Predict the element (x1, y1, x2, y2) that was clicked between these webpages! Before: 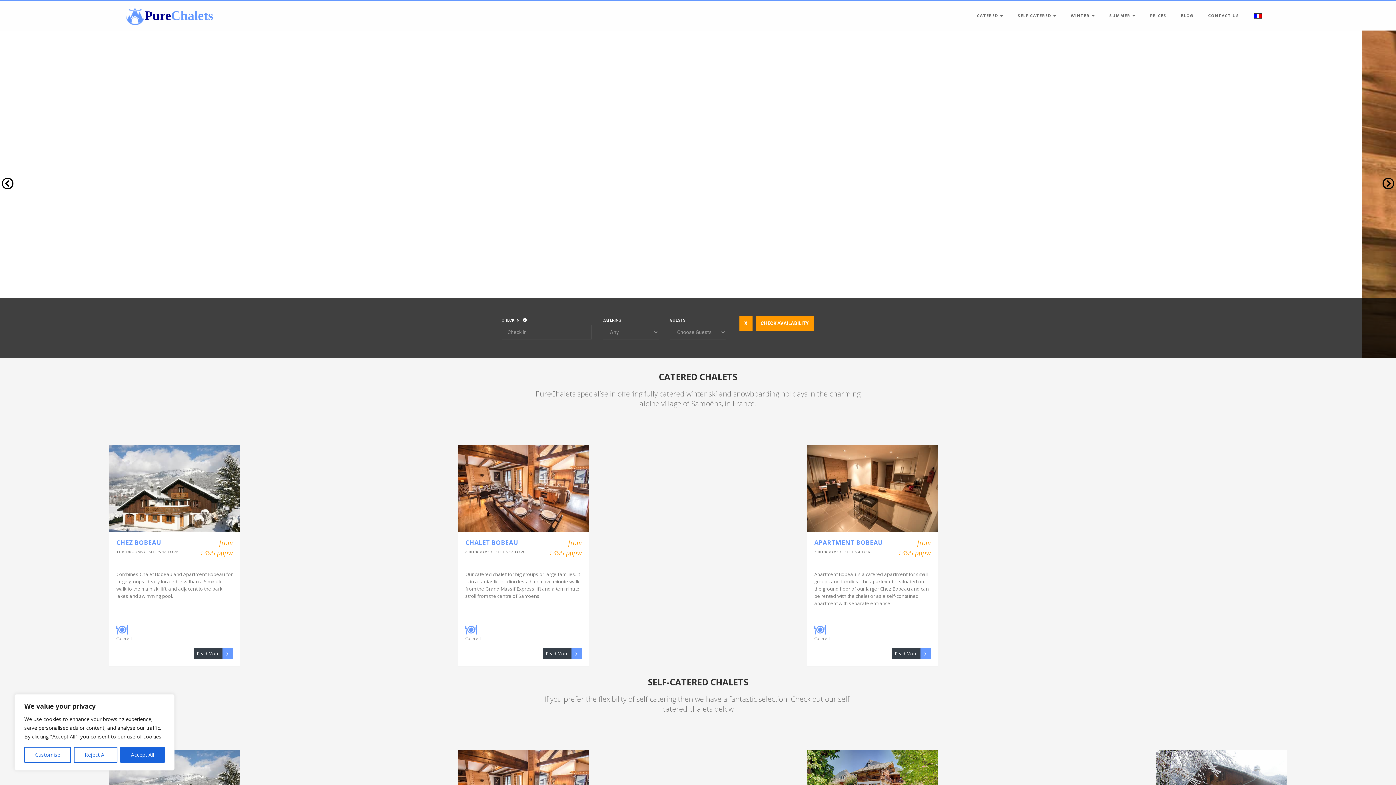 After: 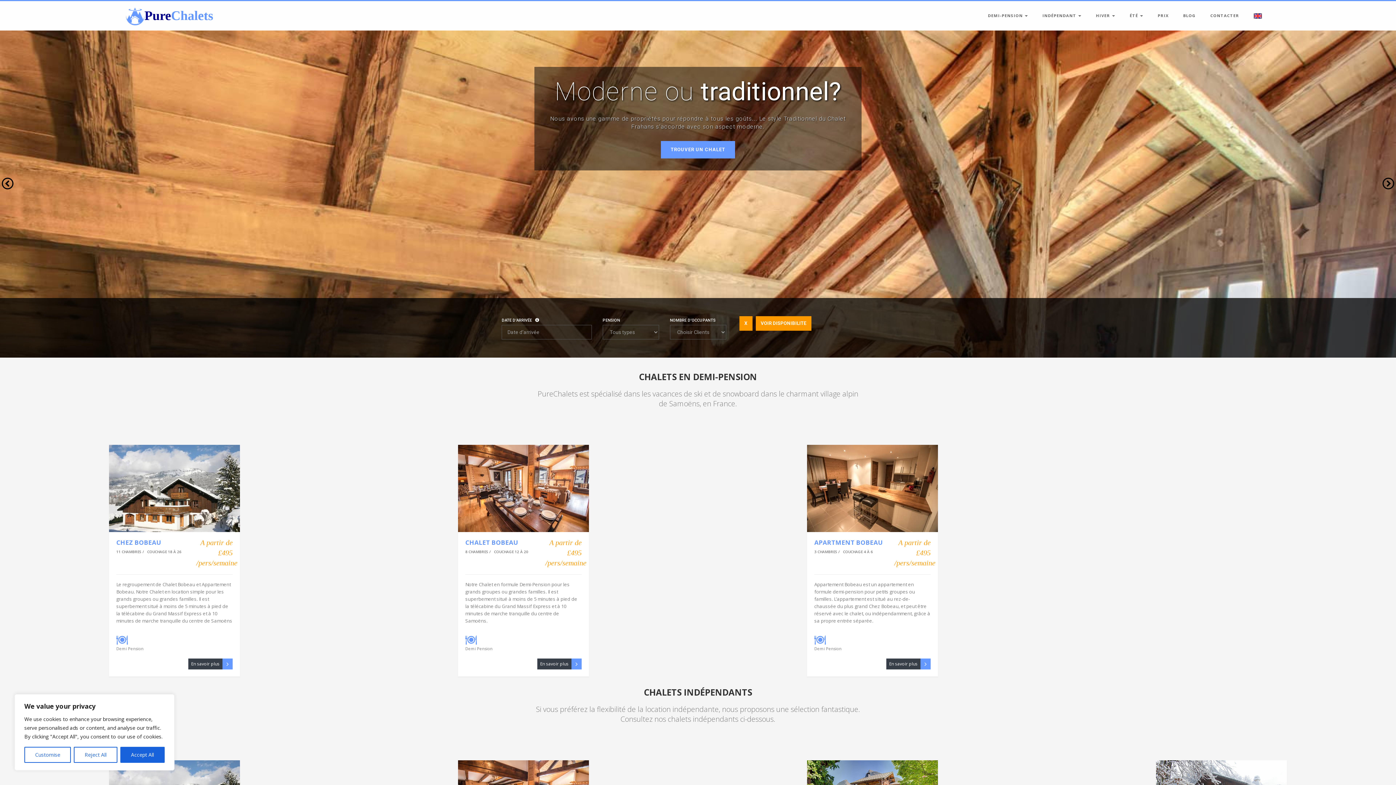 Action: bbox: (1246, 1, 1269, 30)